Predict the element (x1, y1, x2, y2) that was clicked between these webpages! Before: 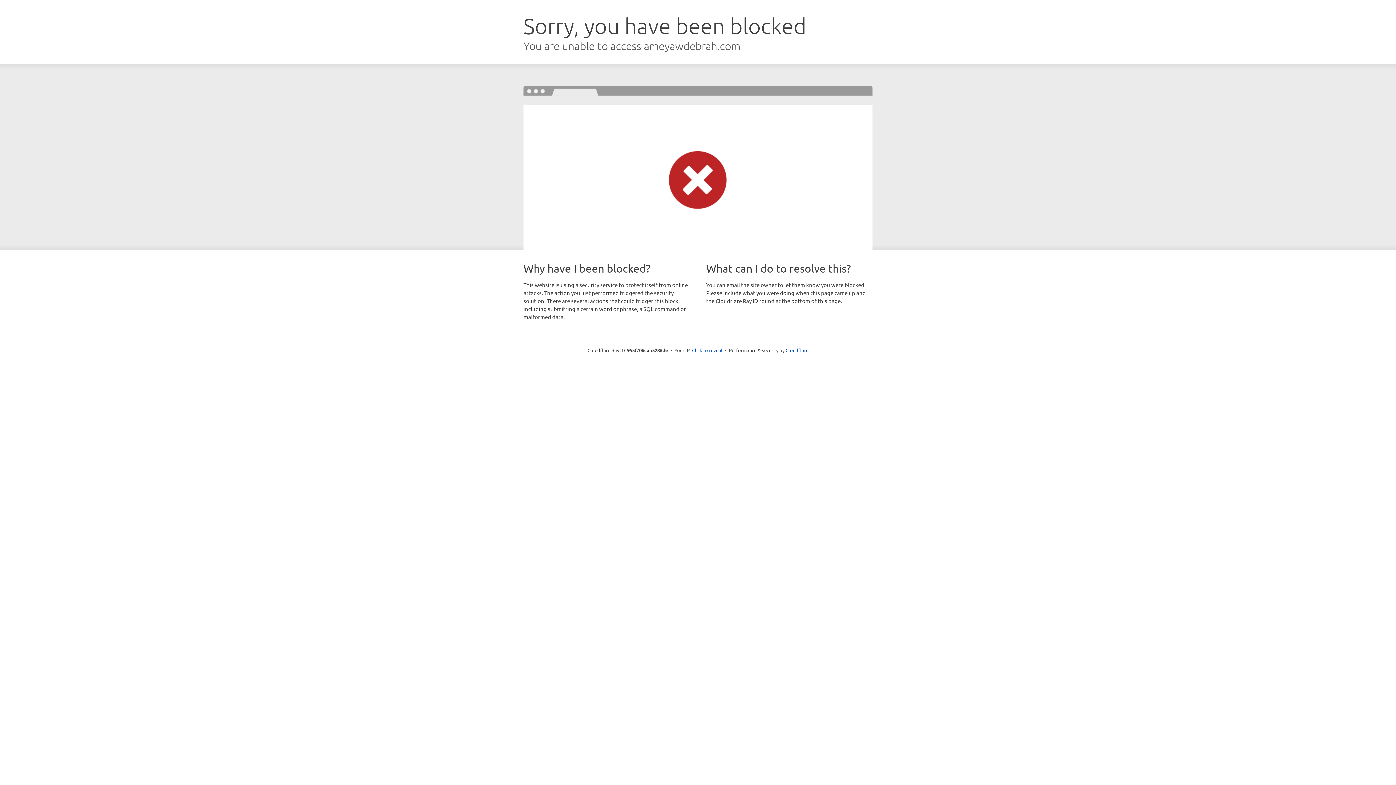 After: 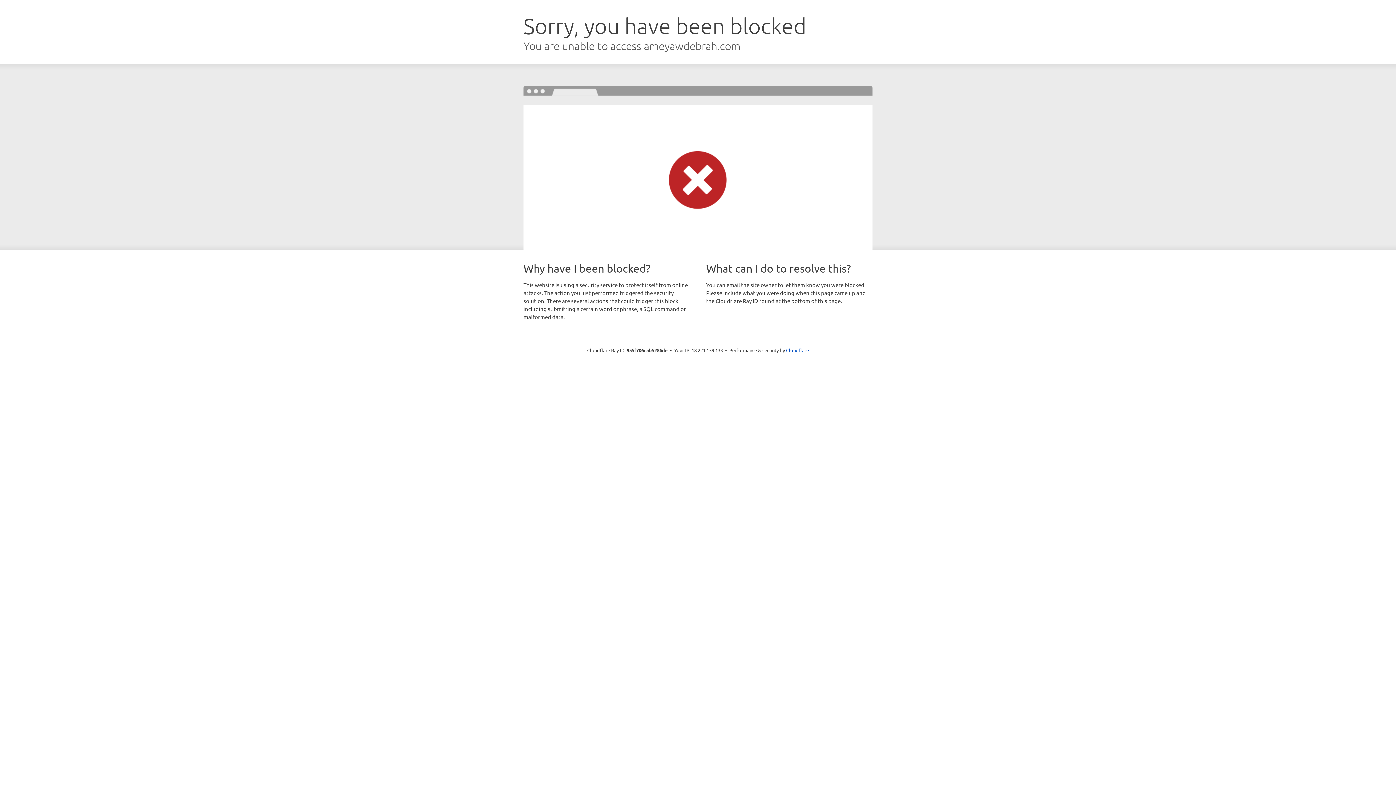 Action: label: Click to reveal bbox: (692, 346, 722, 353)